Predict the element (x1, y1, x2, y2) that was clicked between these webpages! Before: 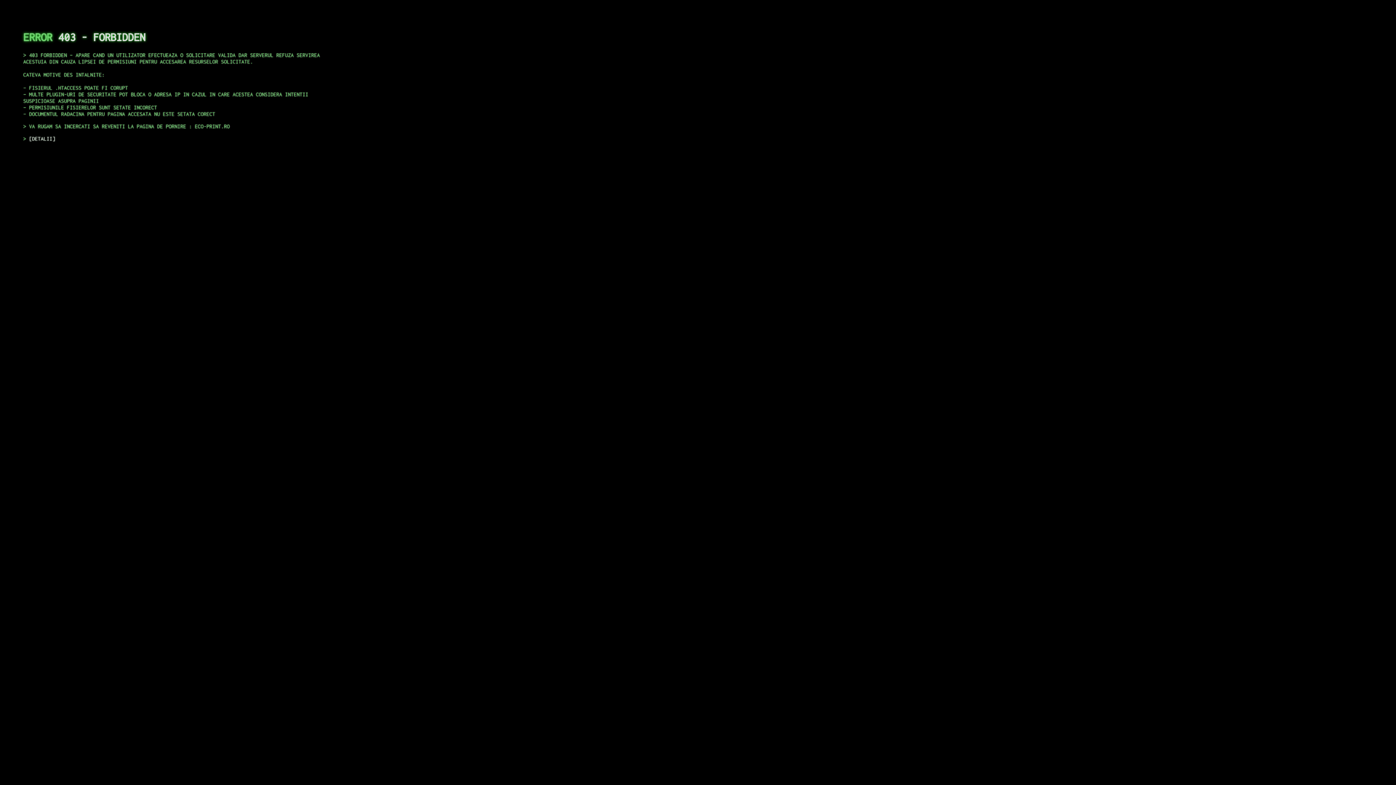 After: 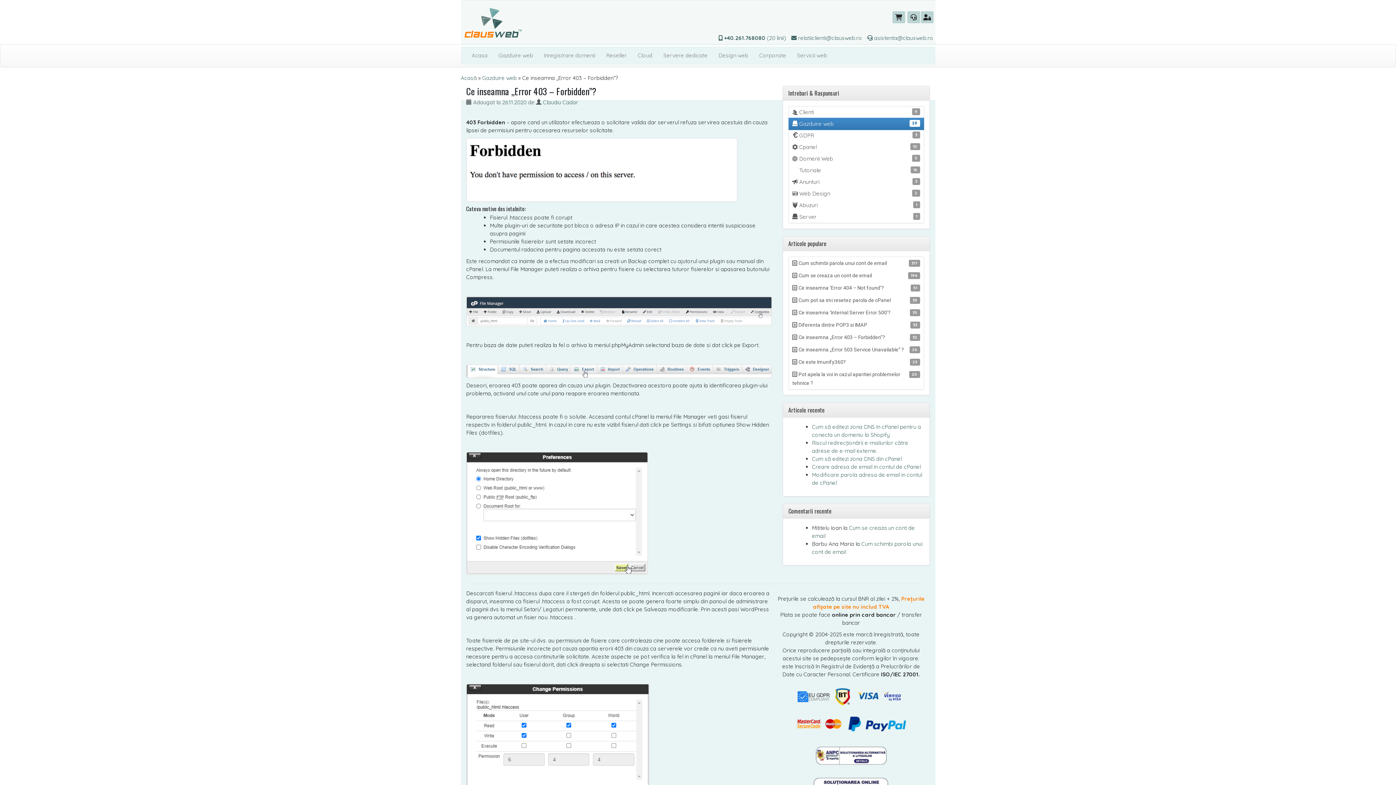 Action: label: DETALII bbox: (29, 135, 55, 141)